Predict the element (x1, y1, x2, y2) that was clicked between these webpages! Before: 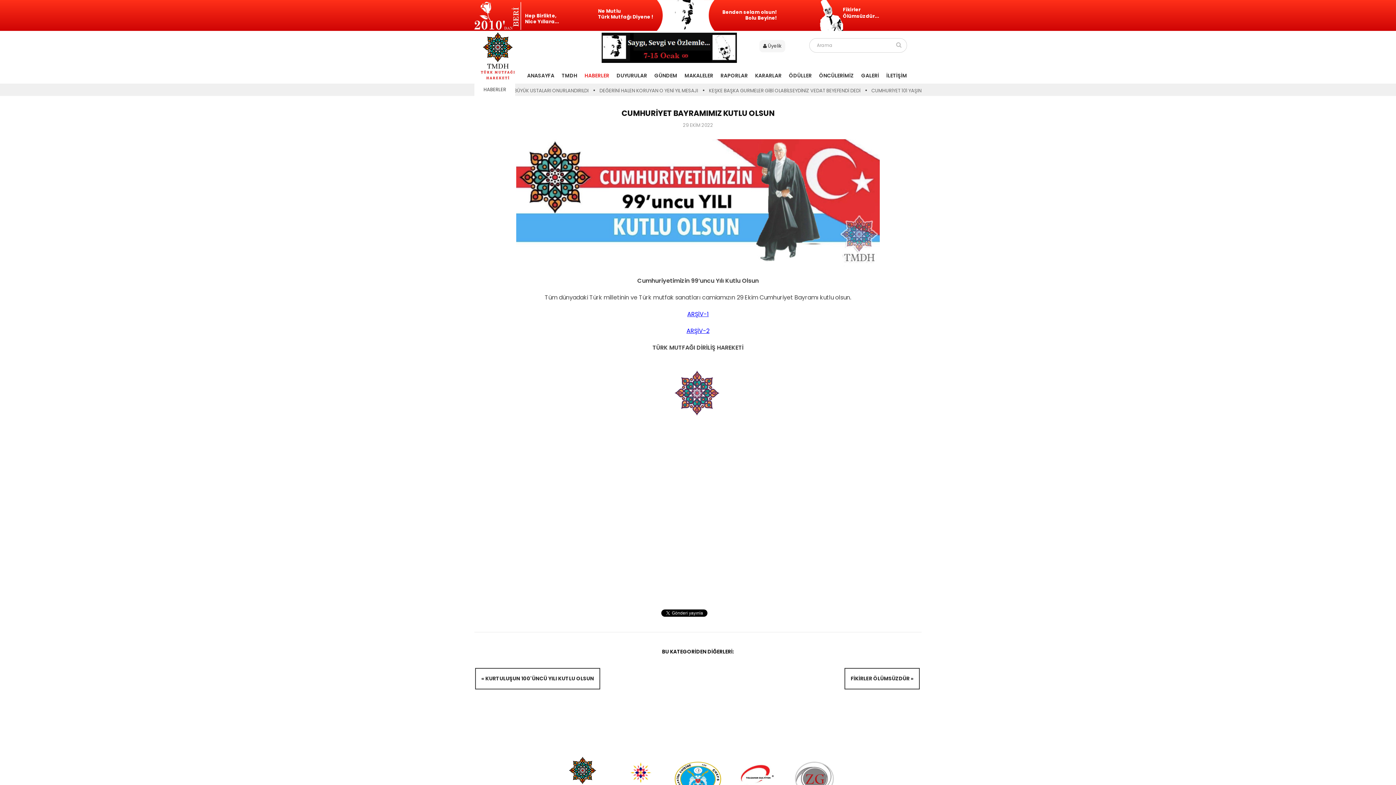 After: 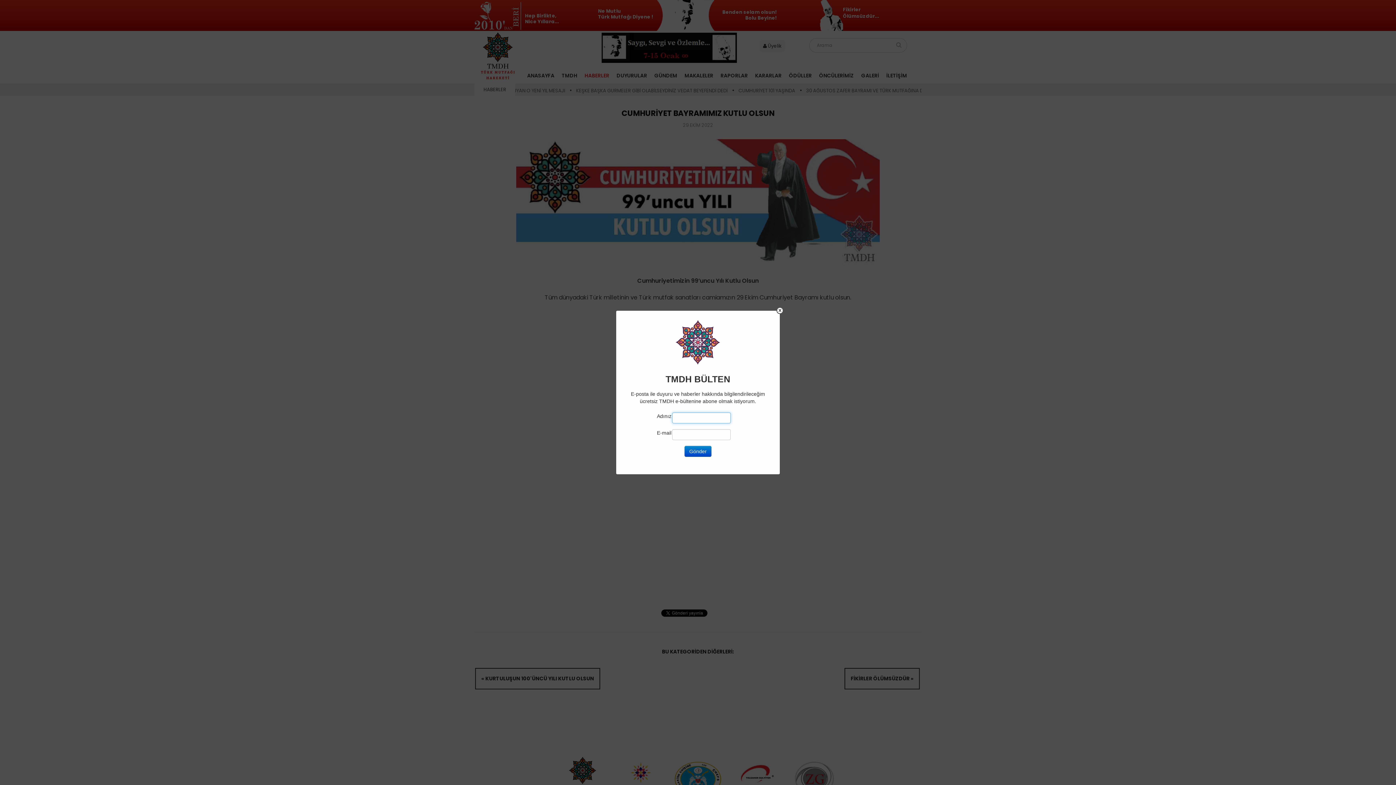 Action: bbox: (759, 40, 785, 52) label:  Üyelik